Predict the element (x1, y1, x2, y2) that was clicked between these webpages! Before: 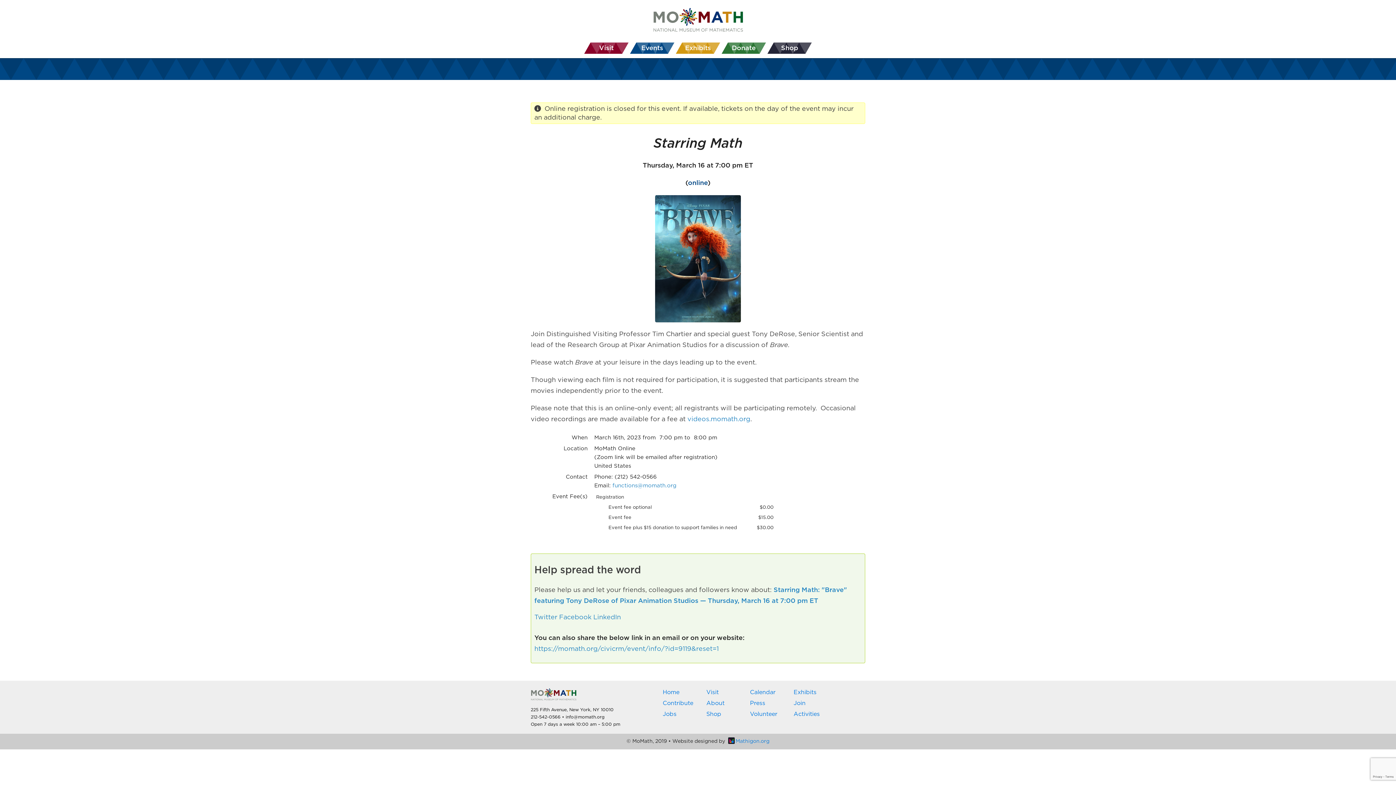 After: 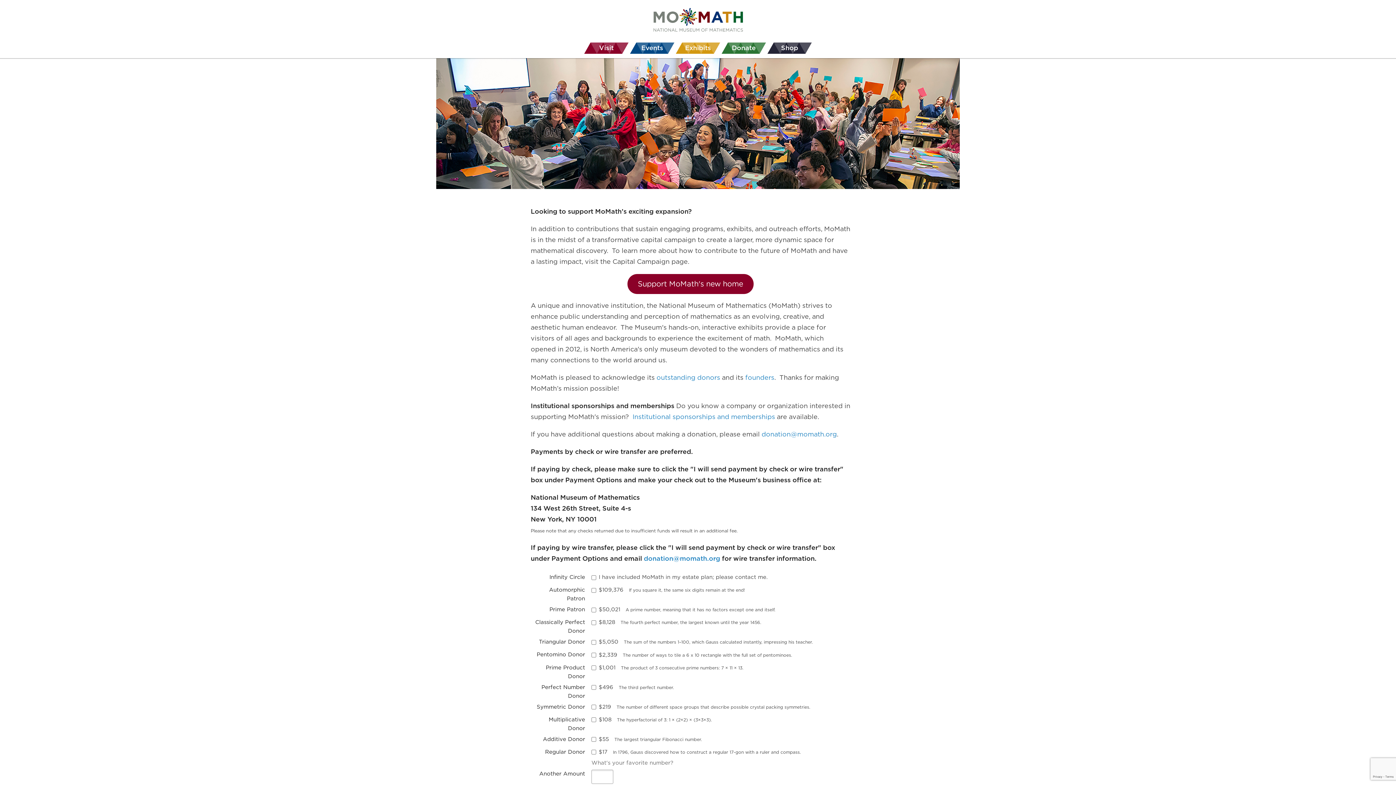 Action: label: Contribute bbox: (662, 700, 693, 706)